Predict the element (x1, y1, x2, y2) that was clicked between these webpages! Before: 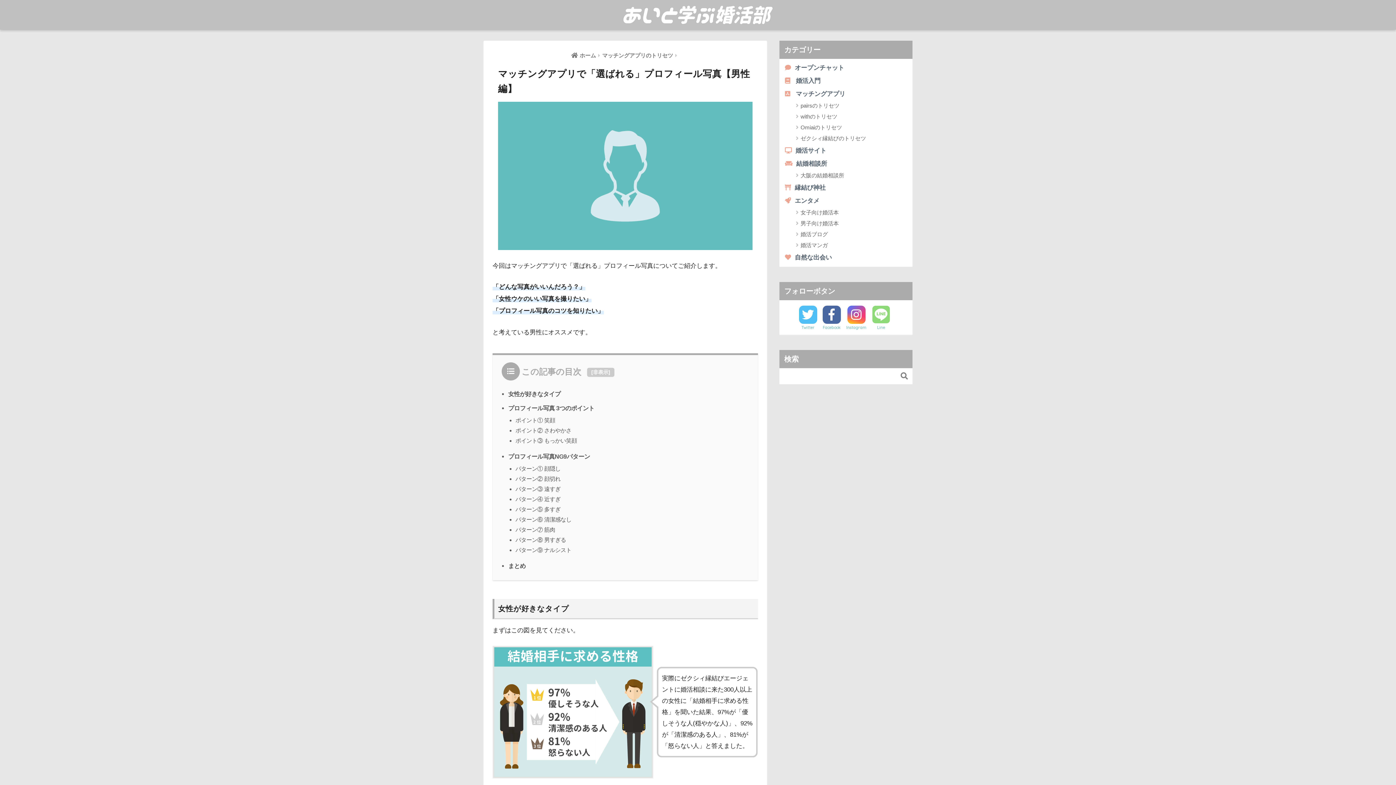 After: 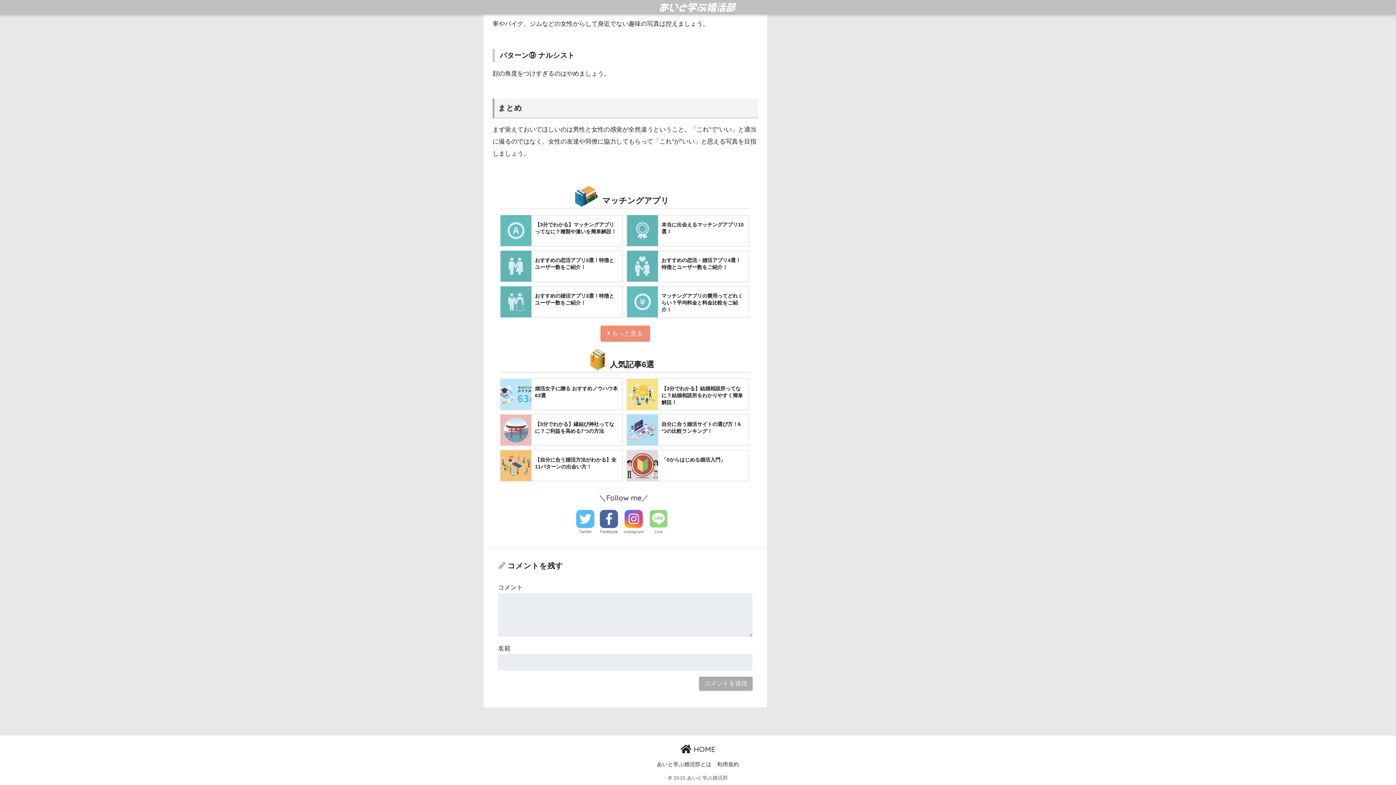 Action: label: まとめ bbox: (508, 562, 525, 569)